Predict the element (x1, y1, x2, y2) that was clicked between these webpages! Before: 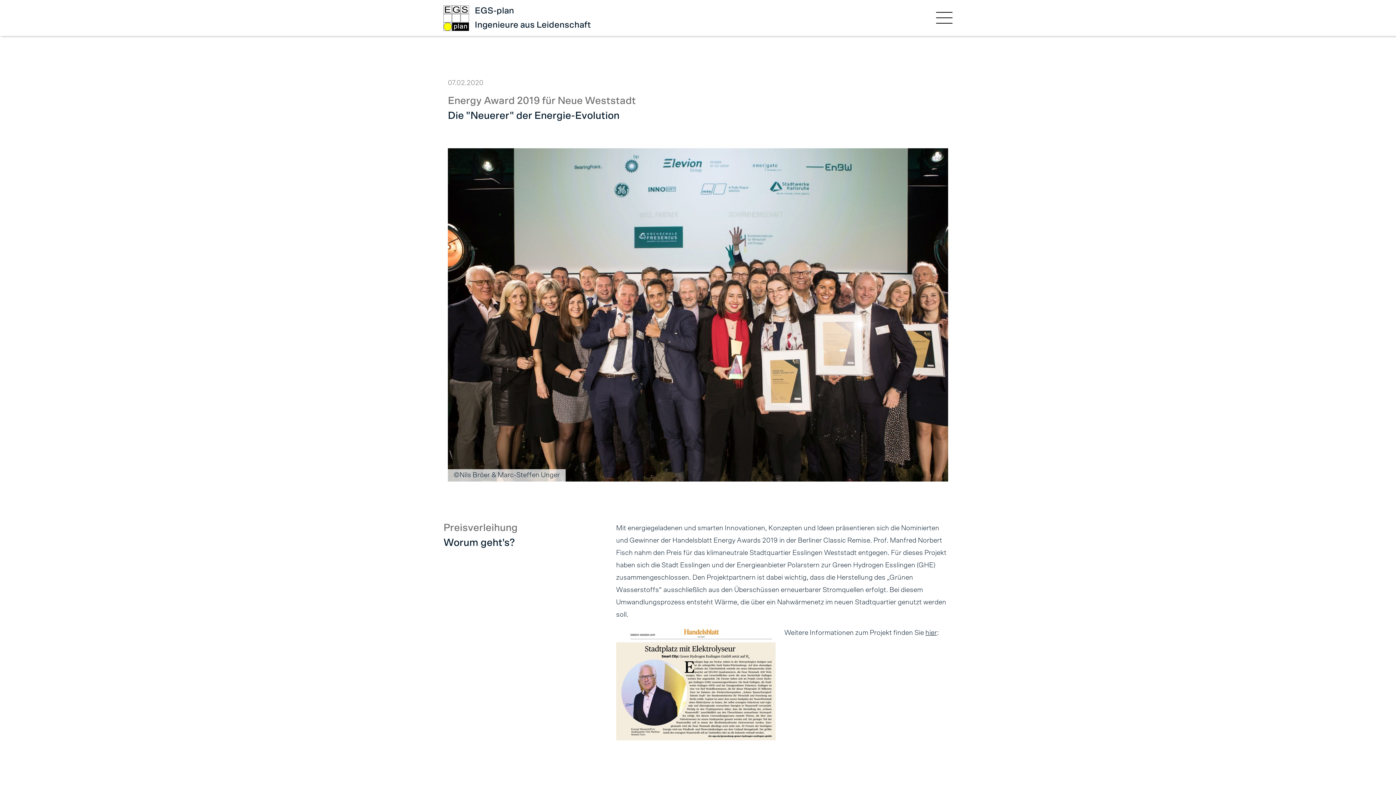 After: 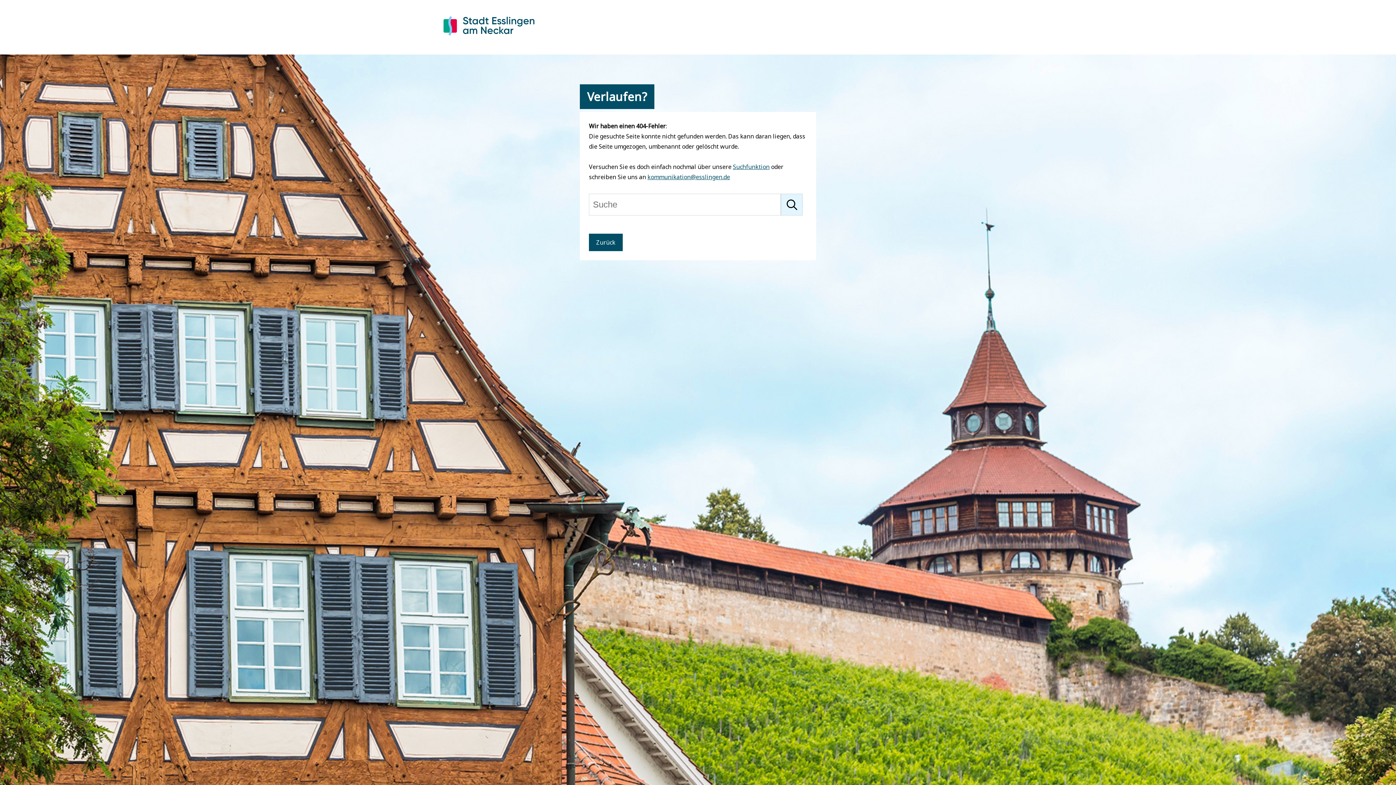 Action: bbox: (925, 629, 937, 636) label: hier